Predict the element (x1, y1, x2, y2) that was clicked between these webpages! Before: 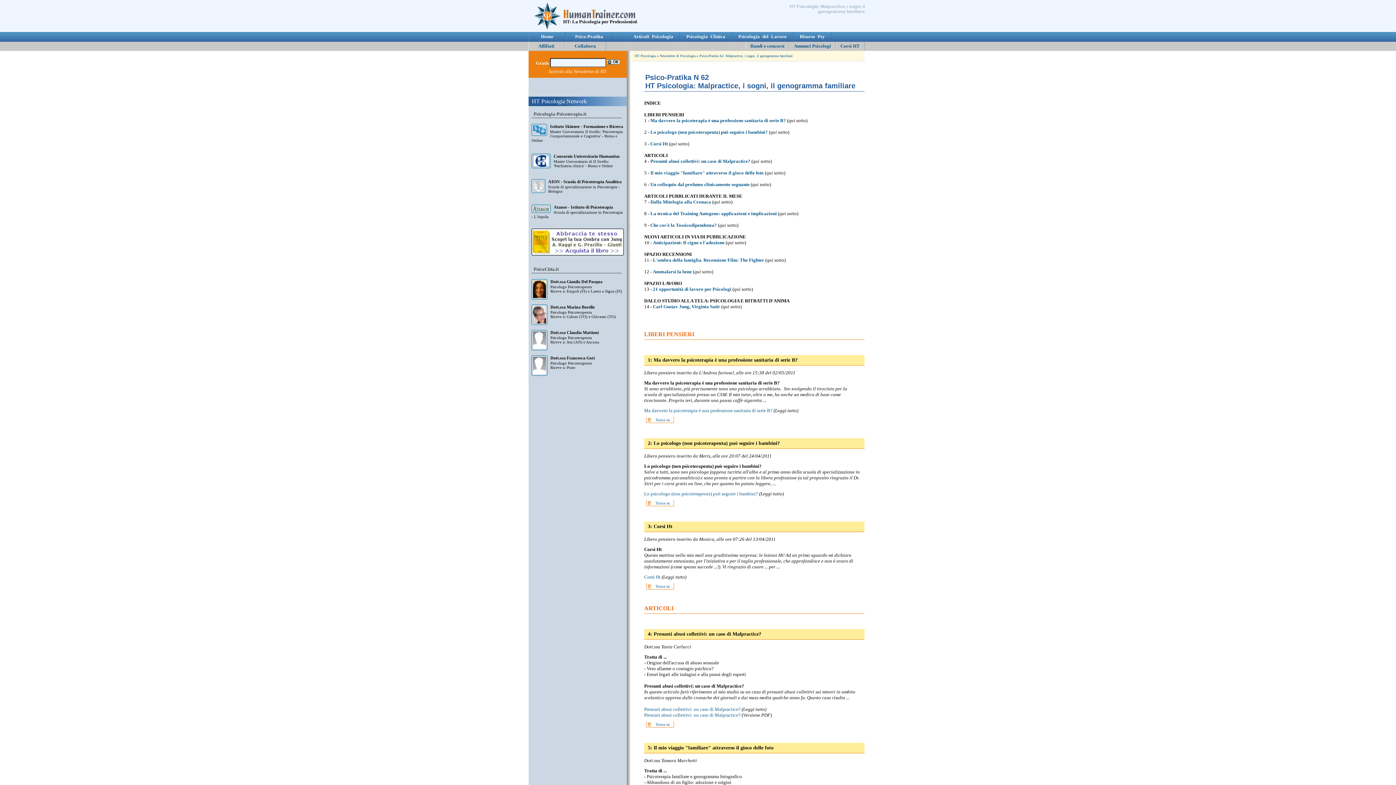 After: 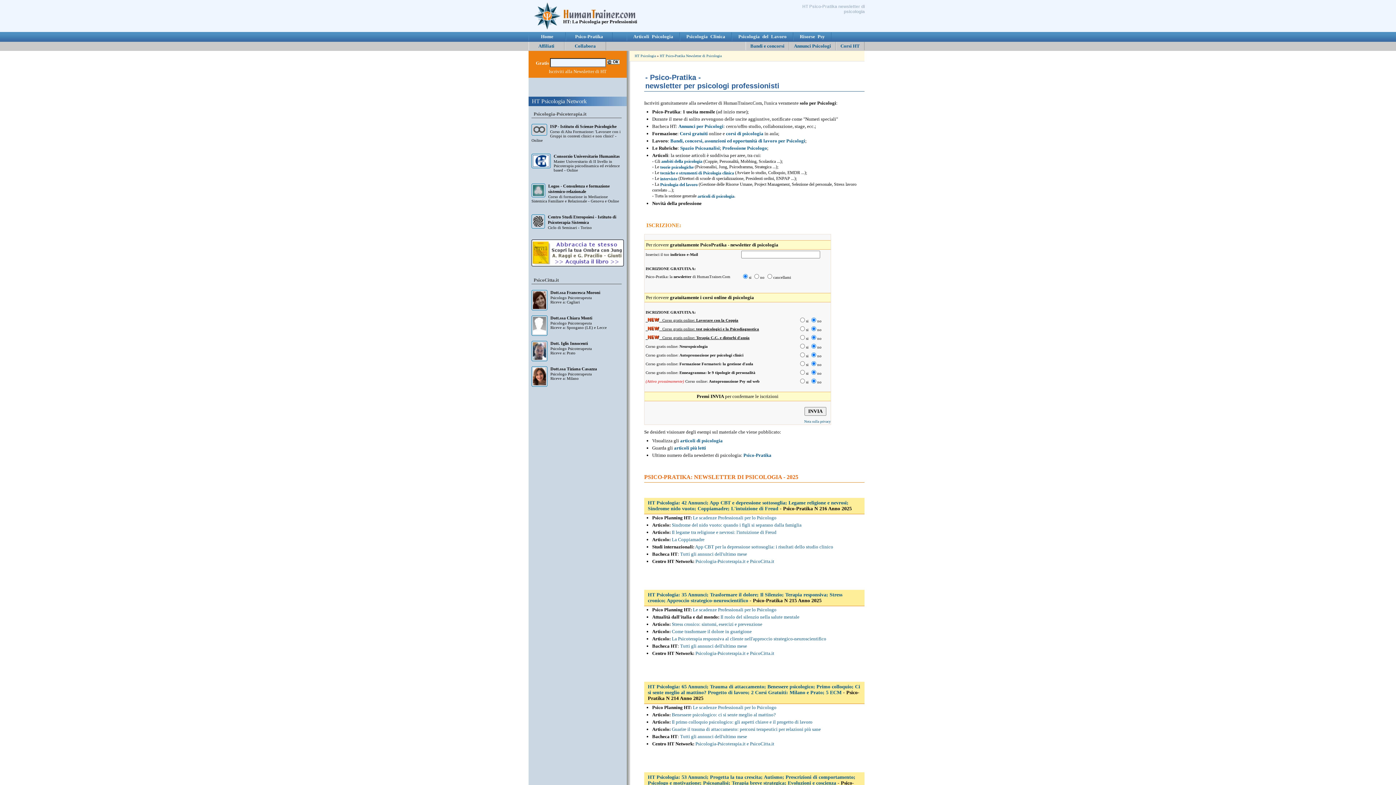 Action: label: Psico-Pratika bbox: (565, 32, 612, 40)